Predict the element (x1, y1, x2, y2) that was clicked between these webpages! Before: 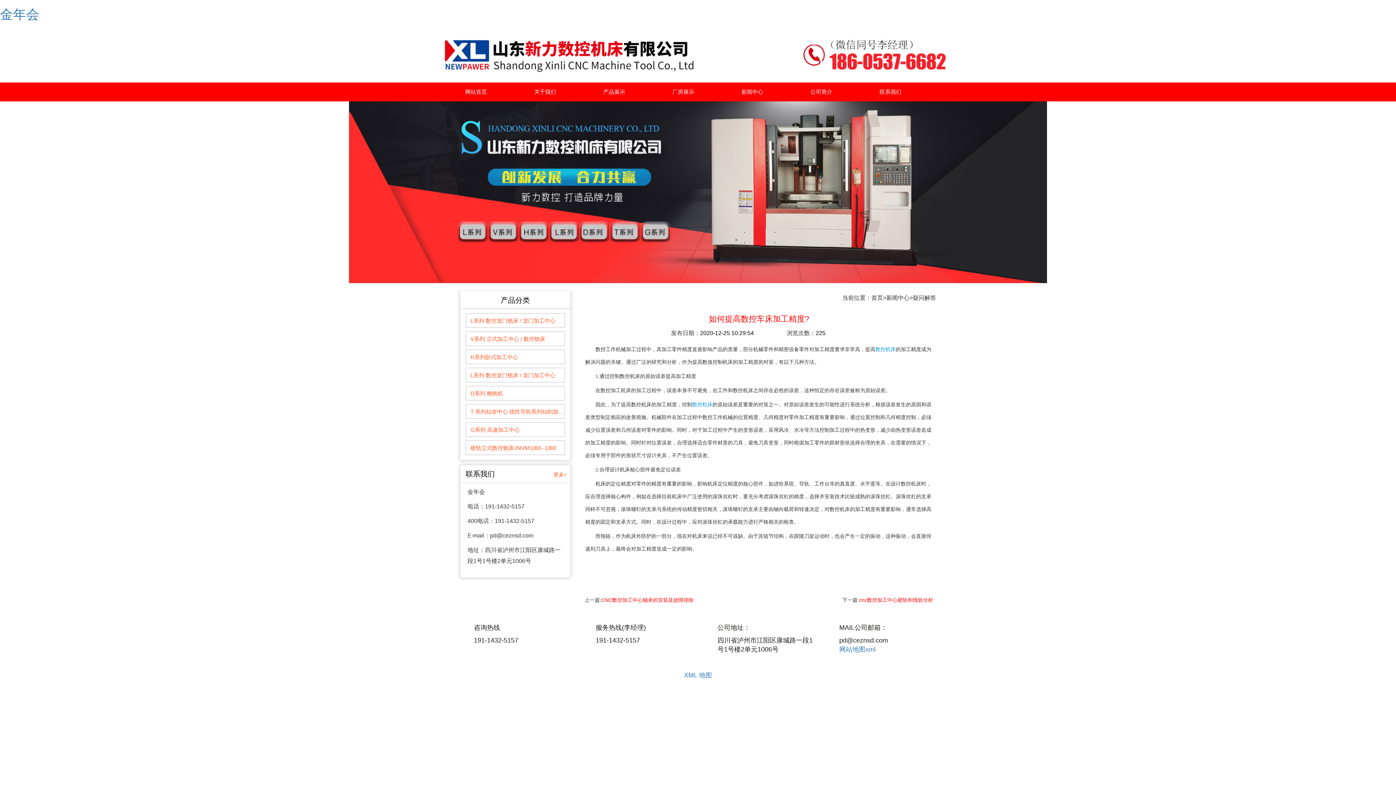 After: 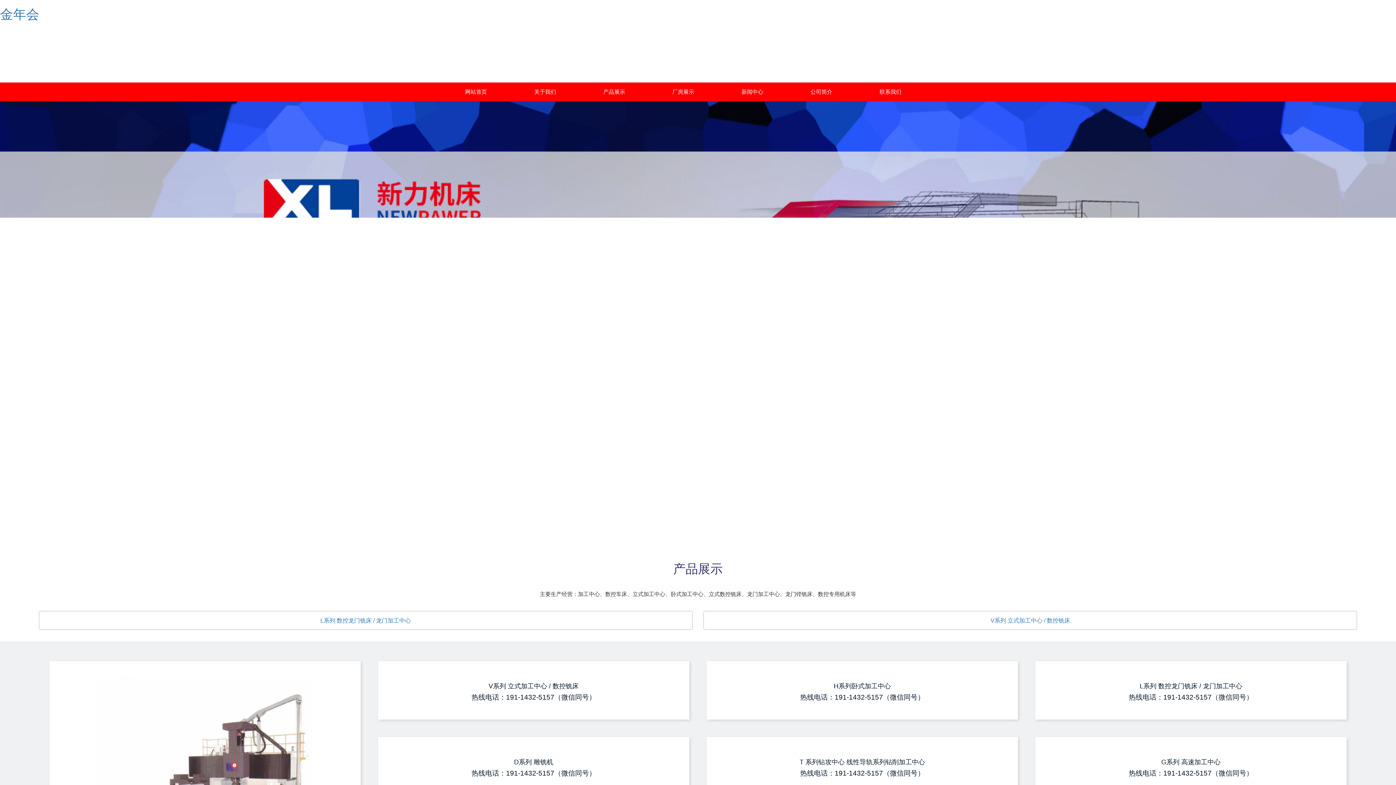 Action: bbox: (465, 88, 487, 94) label: 网站首页